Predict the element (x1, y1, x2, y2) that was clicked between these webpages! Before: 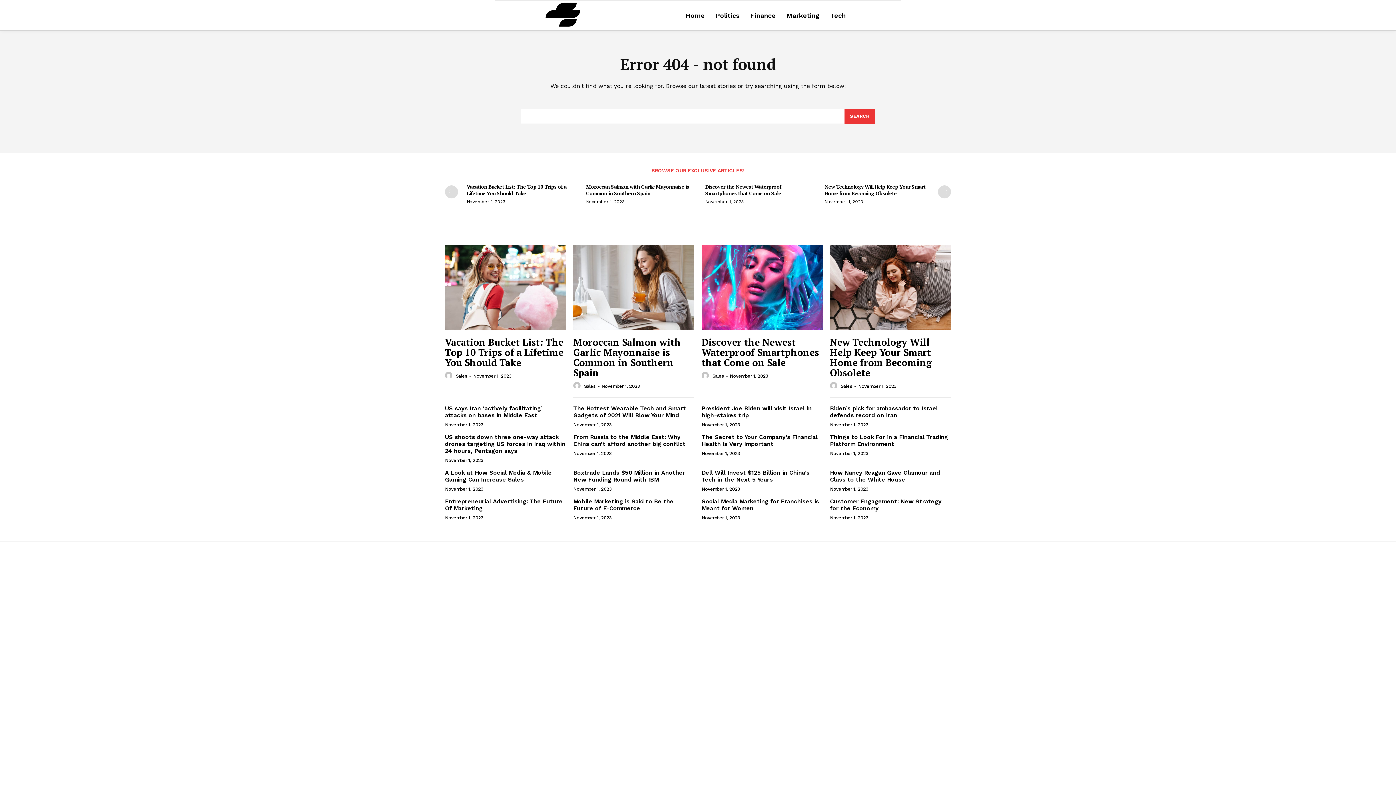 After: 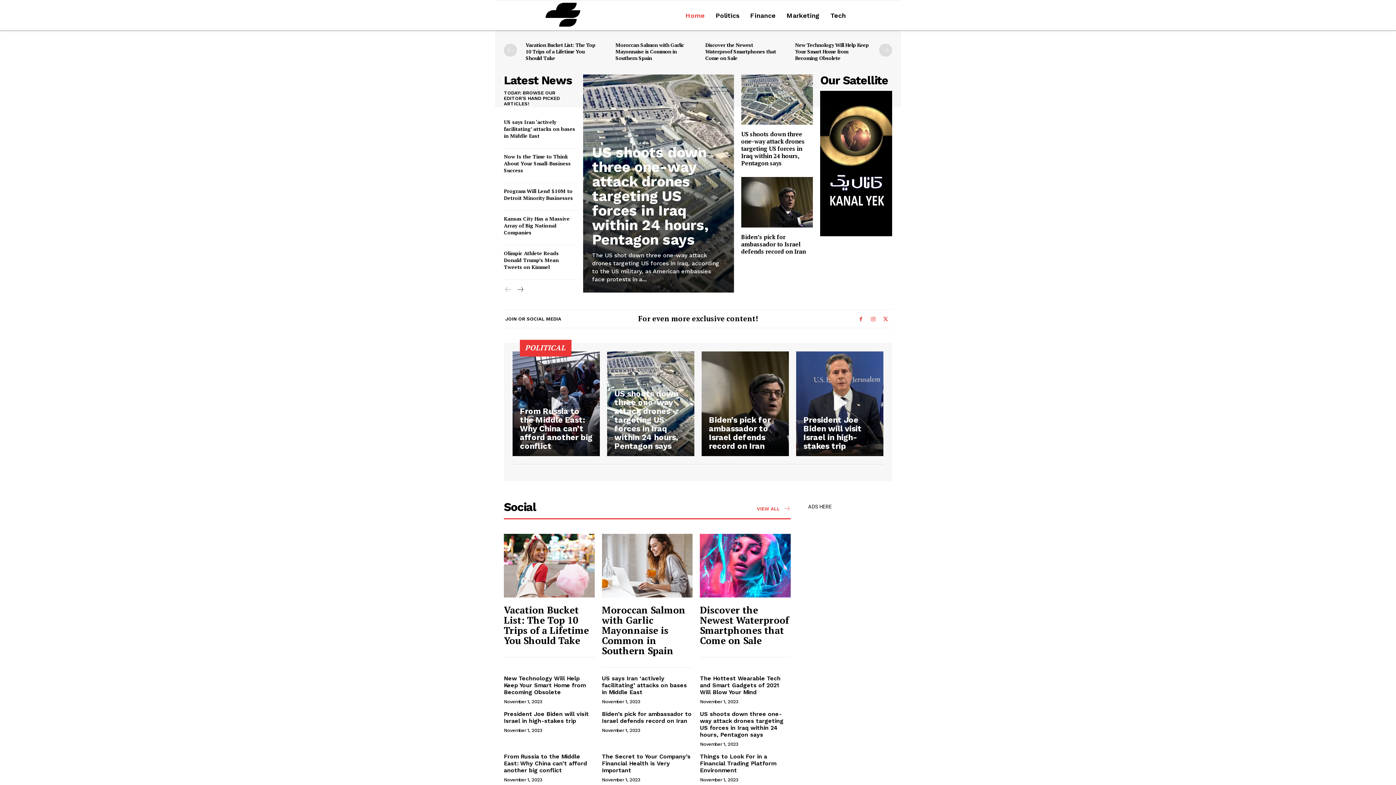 Action: bbox: (505, 0, 621, 28)